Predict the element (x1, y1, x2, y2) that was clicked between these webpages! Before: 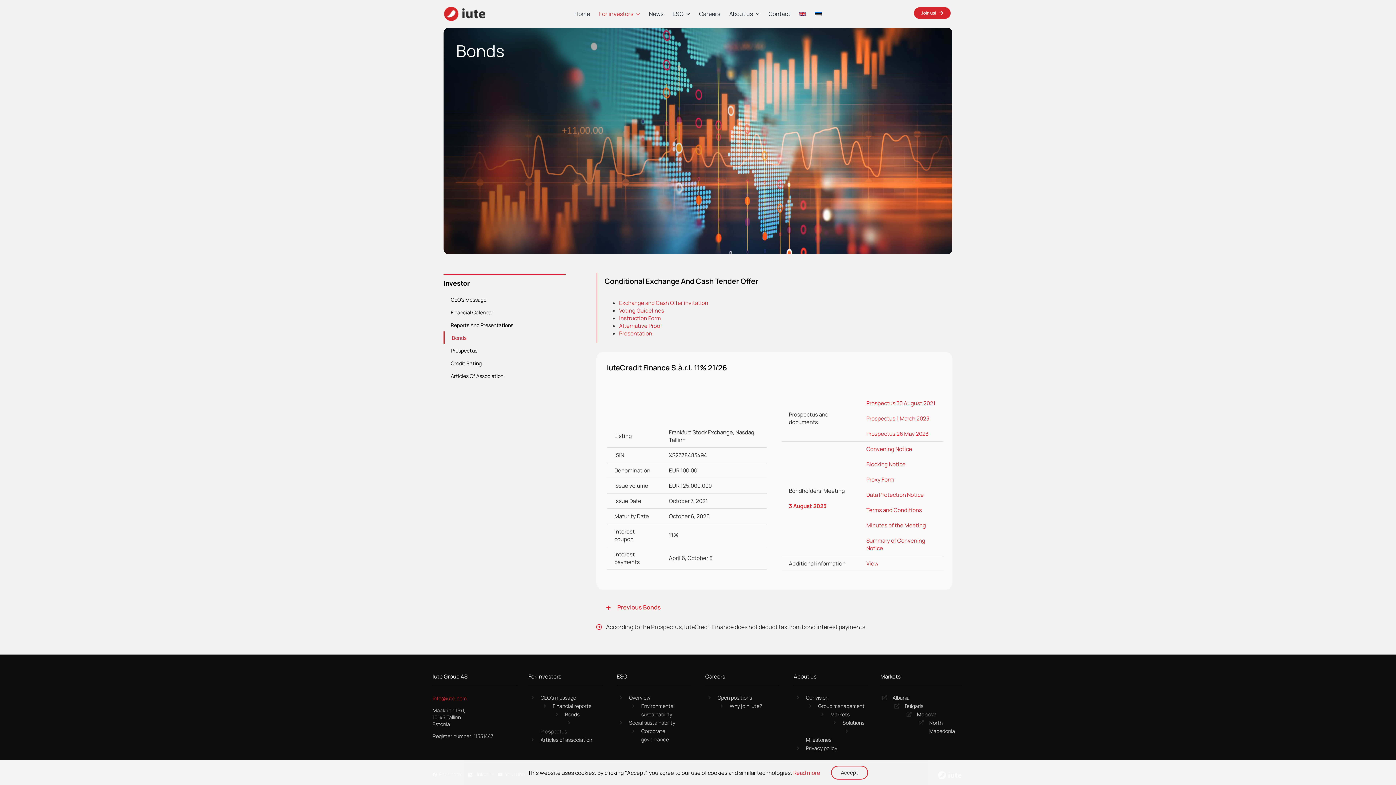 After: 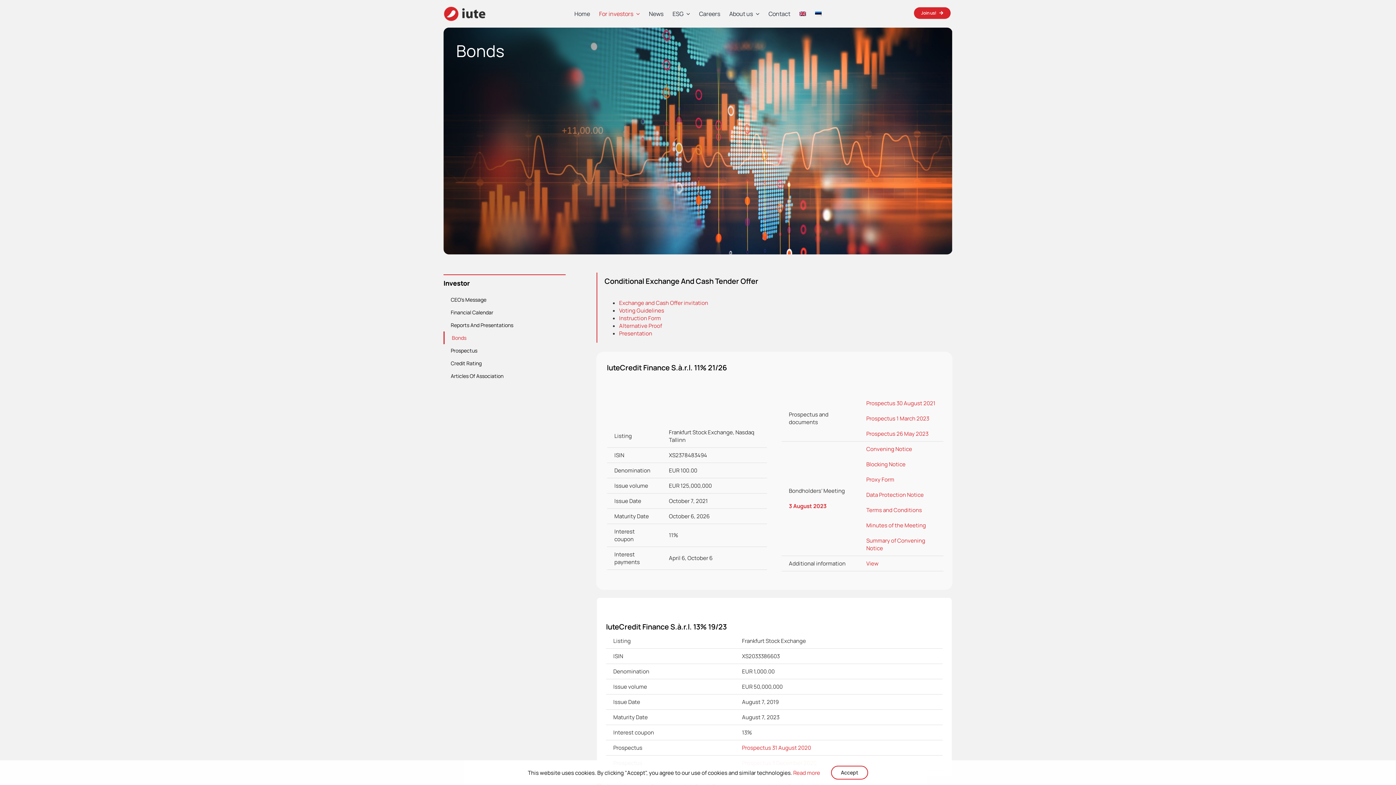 Action: label: Previous Bonds bbox: (597, 598, 952, 617)